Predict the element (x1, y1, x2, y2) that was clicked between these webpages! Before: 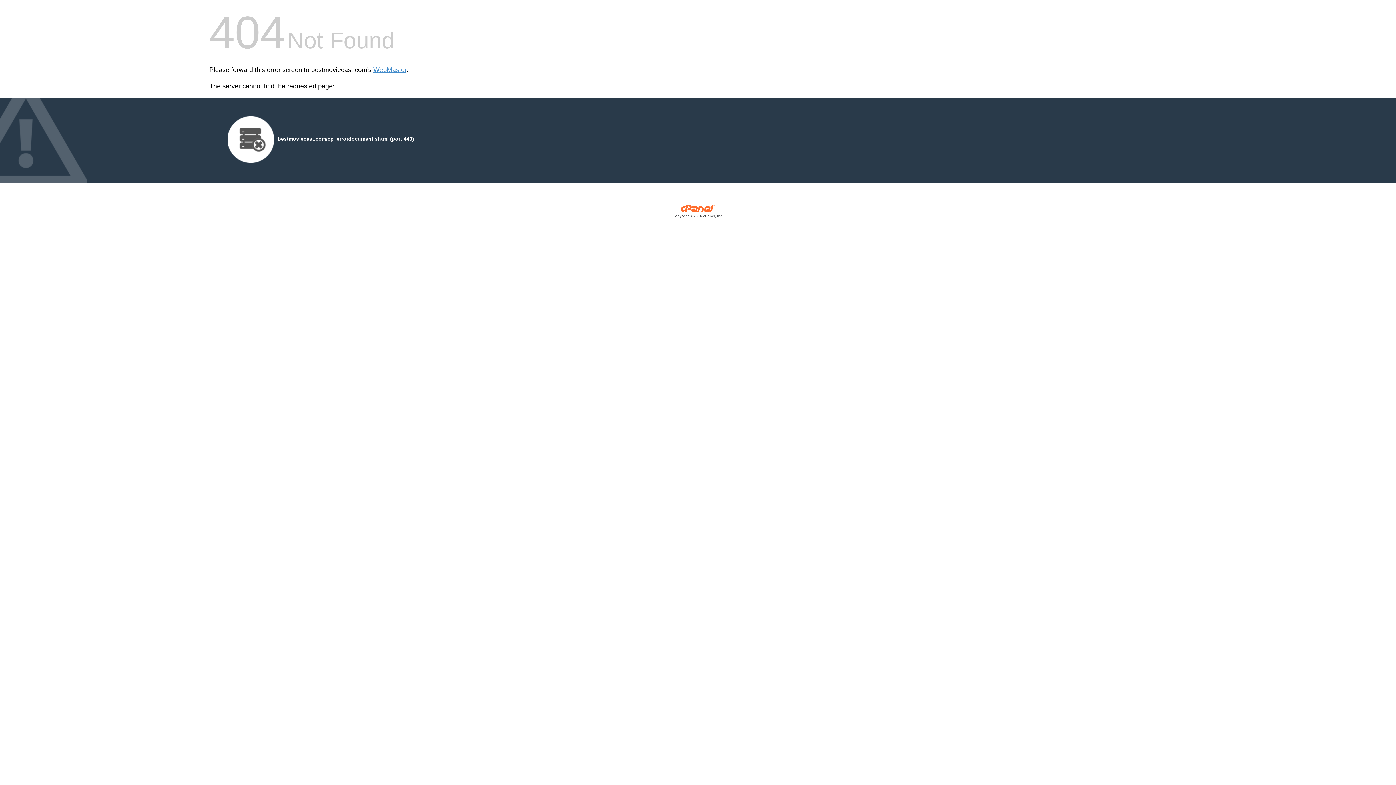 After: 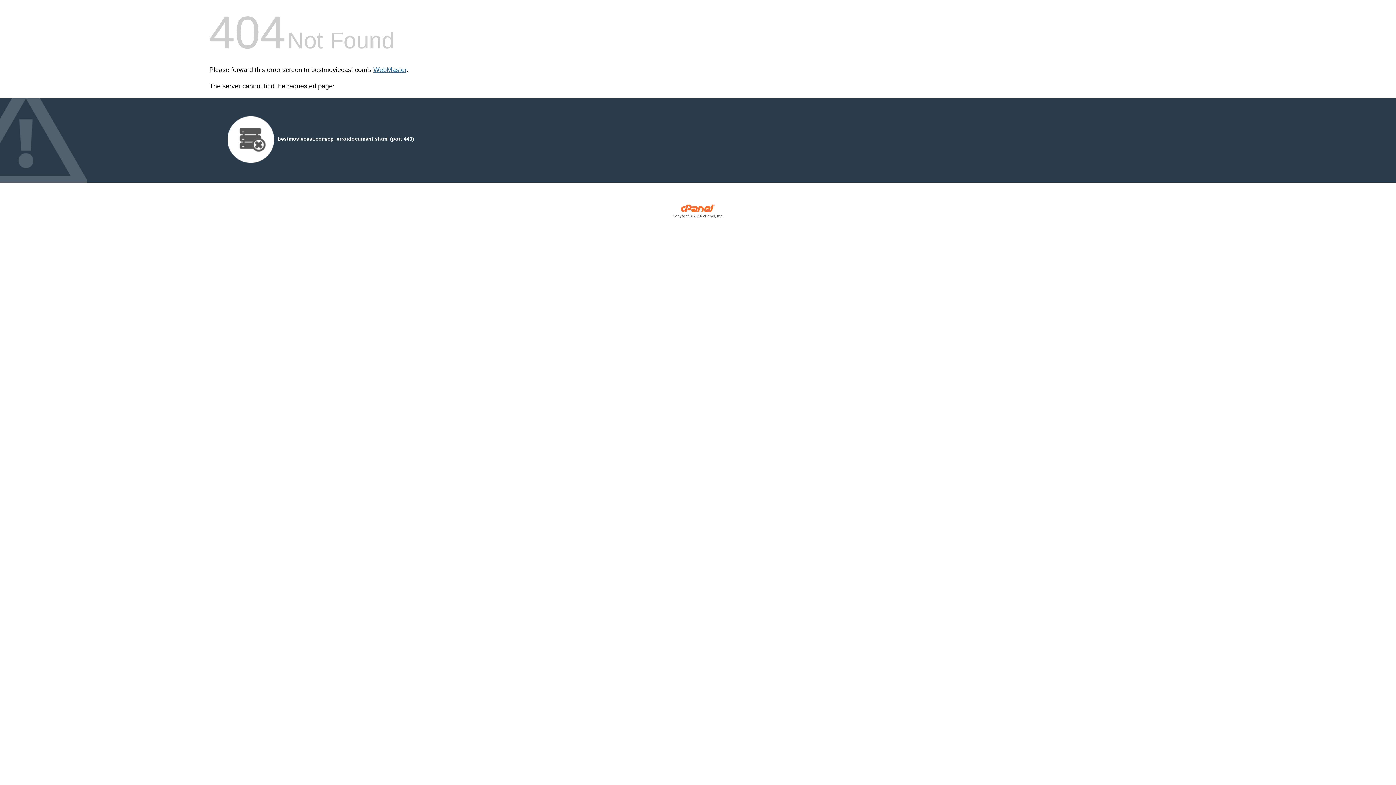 Action: label: WebMaster bbox: (373, 66, 406, 73)